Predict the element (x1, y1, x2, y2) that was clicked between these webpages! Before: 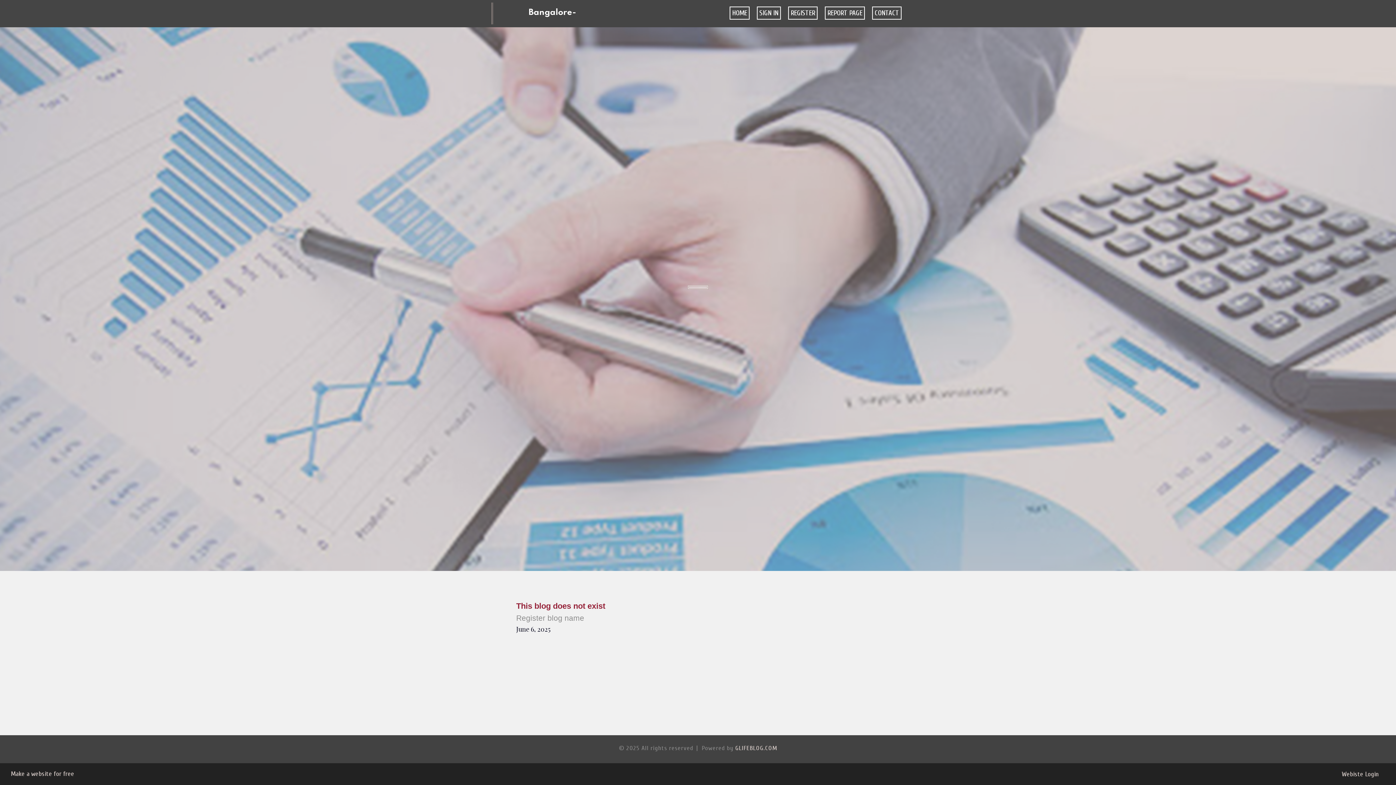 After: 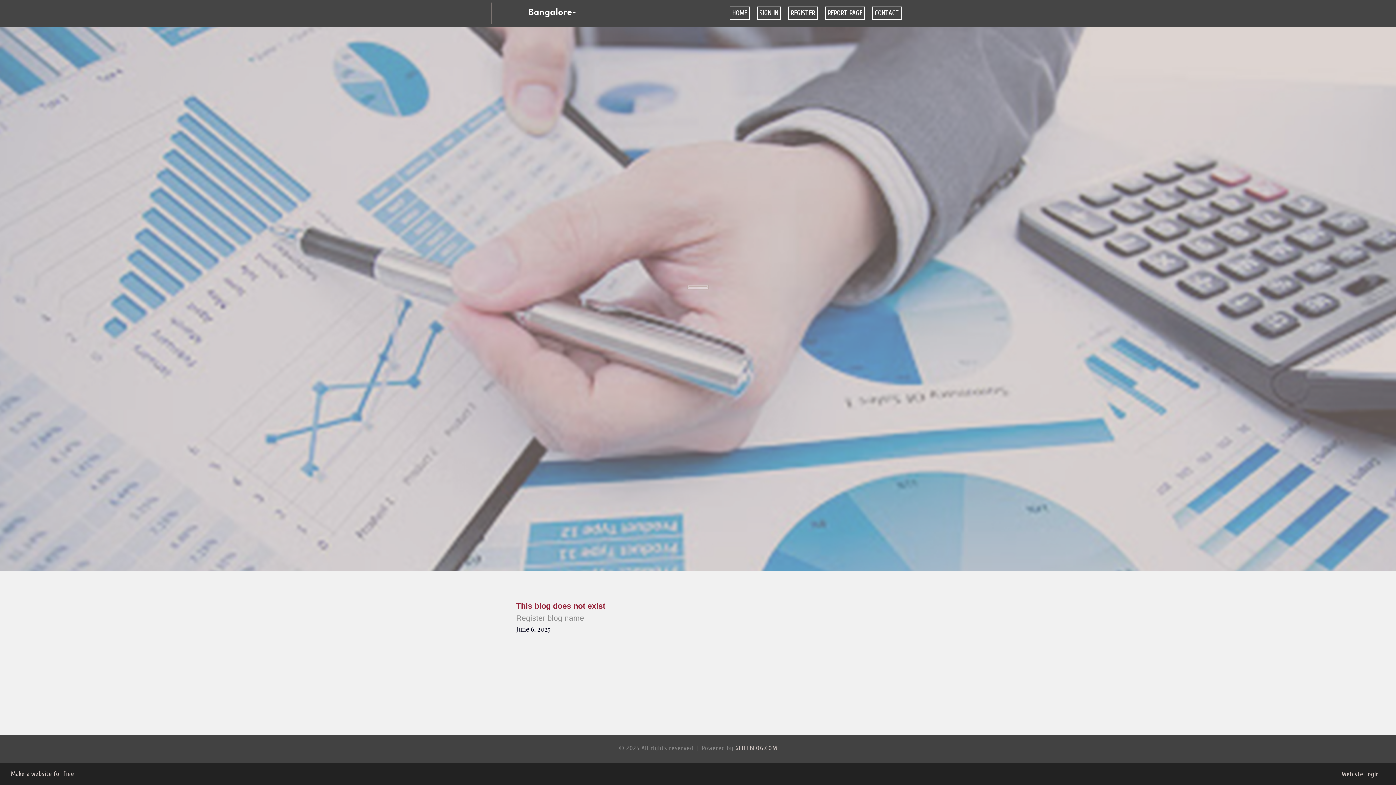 Action: label: Bangalore-Escort87520.Glifeblog.Com bbox: (491, 2, 613, 43)